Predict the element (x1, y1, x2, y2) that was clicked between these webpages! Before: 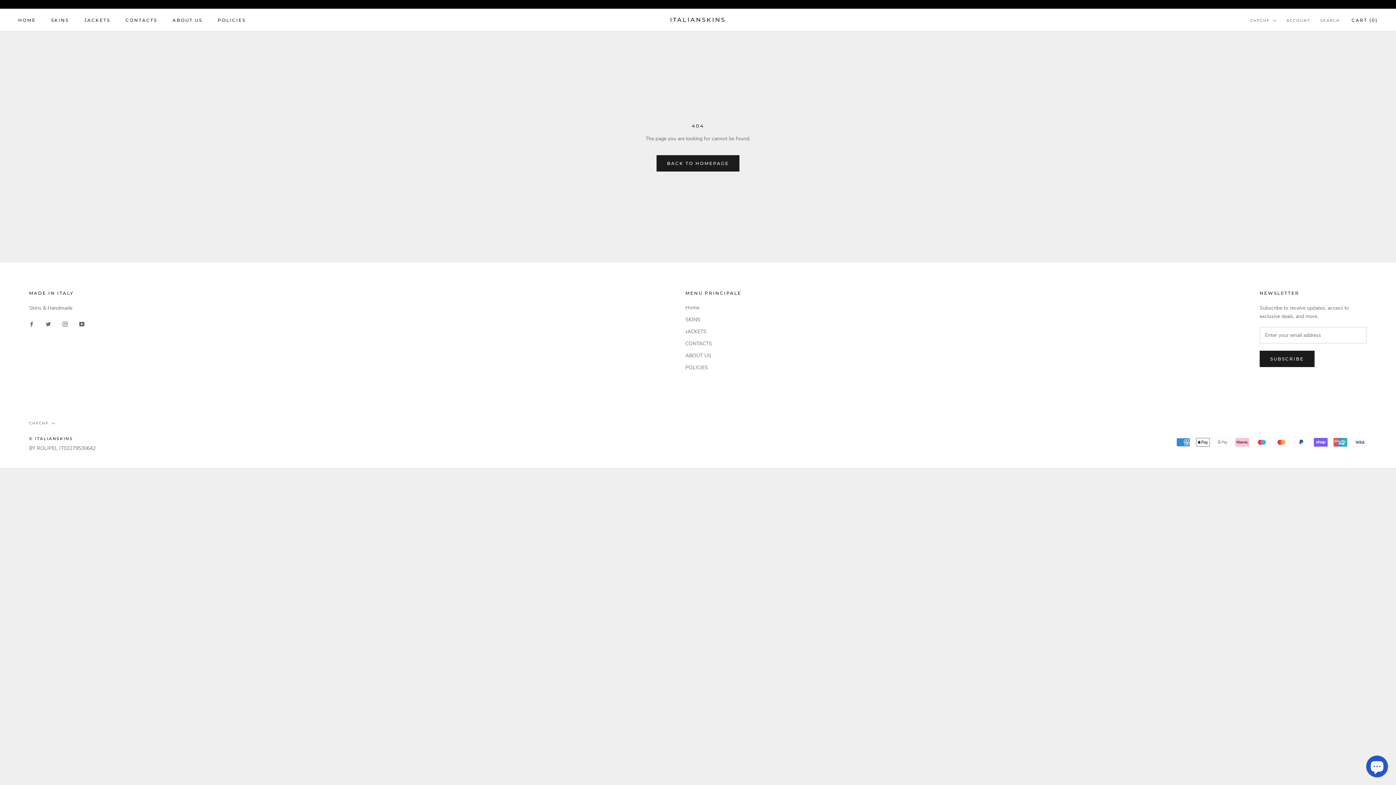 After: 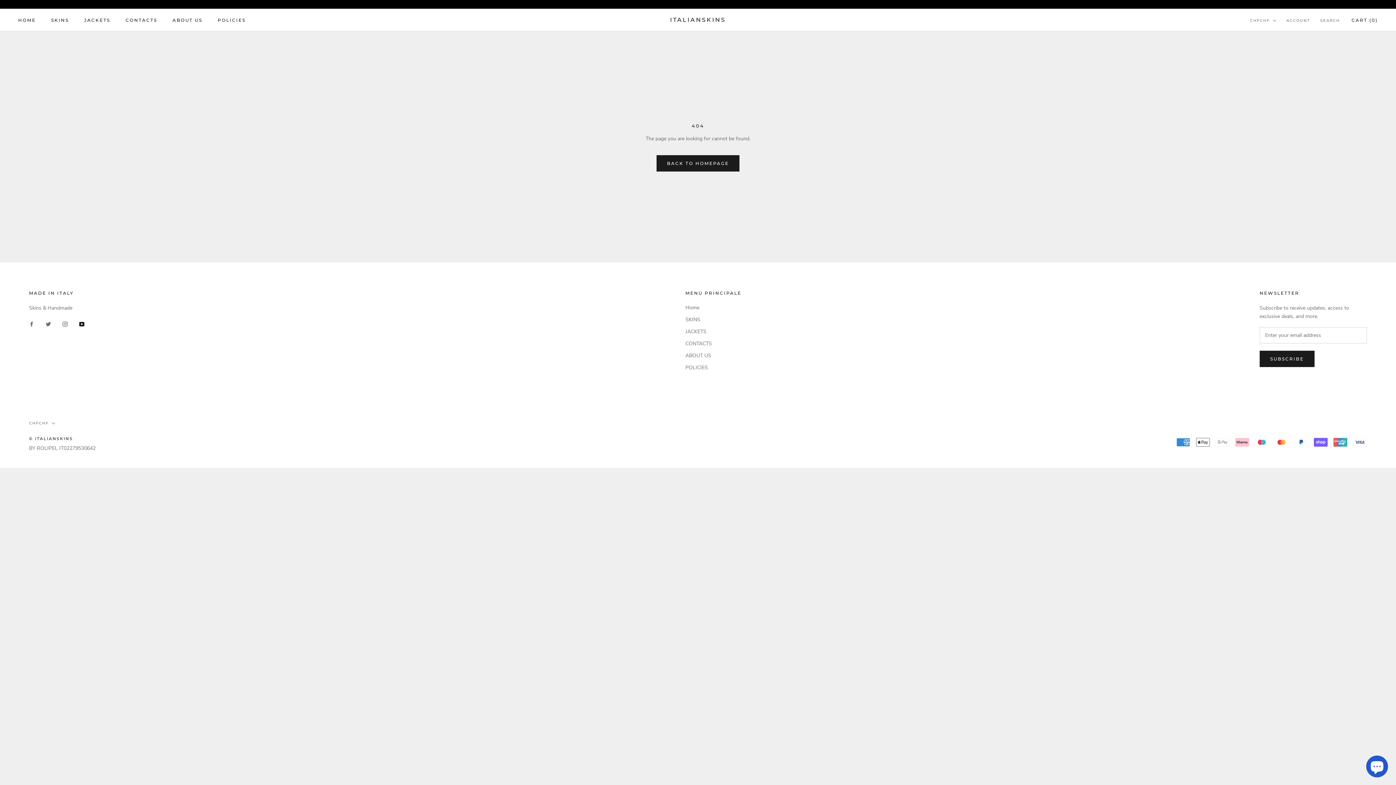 Action: bbox: (79, 319, 84, 328) label: YouTube